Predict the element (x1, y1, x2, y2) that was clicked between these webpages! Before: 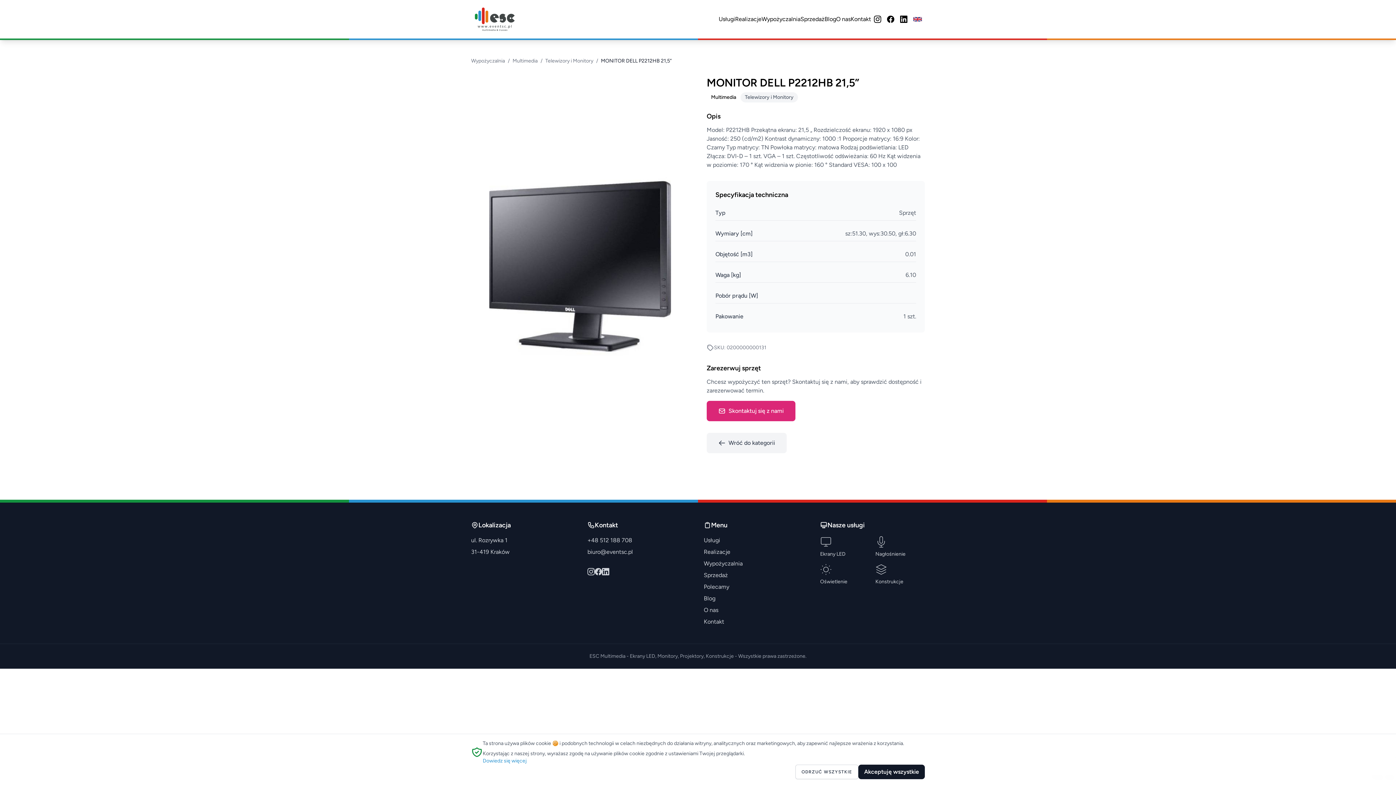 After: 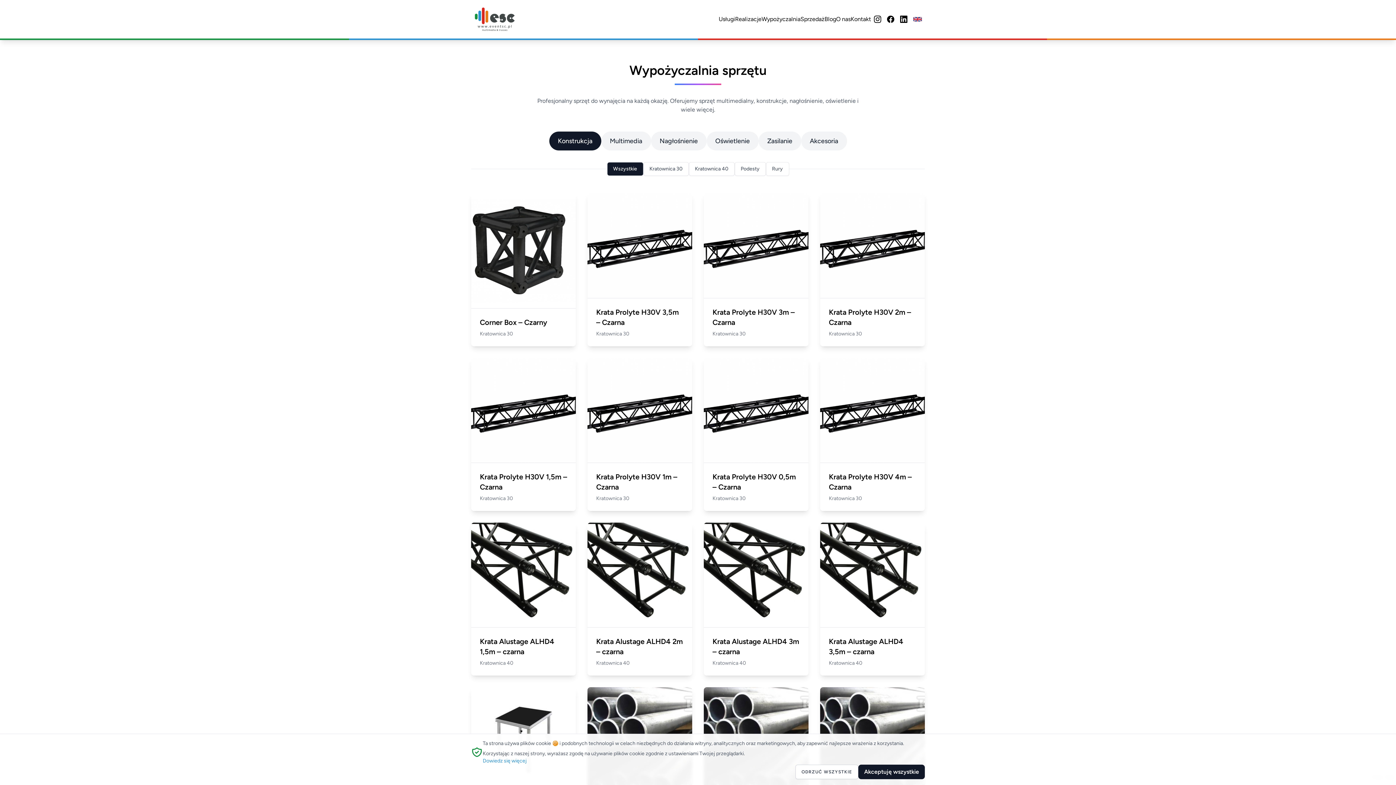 Action: bbox: (704, 559, 808, 568) label: Wypożyczalnia